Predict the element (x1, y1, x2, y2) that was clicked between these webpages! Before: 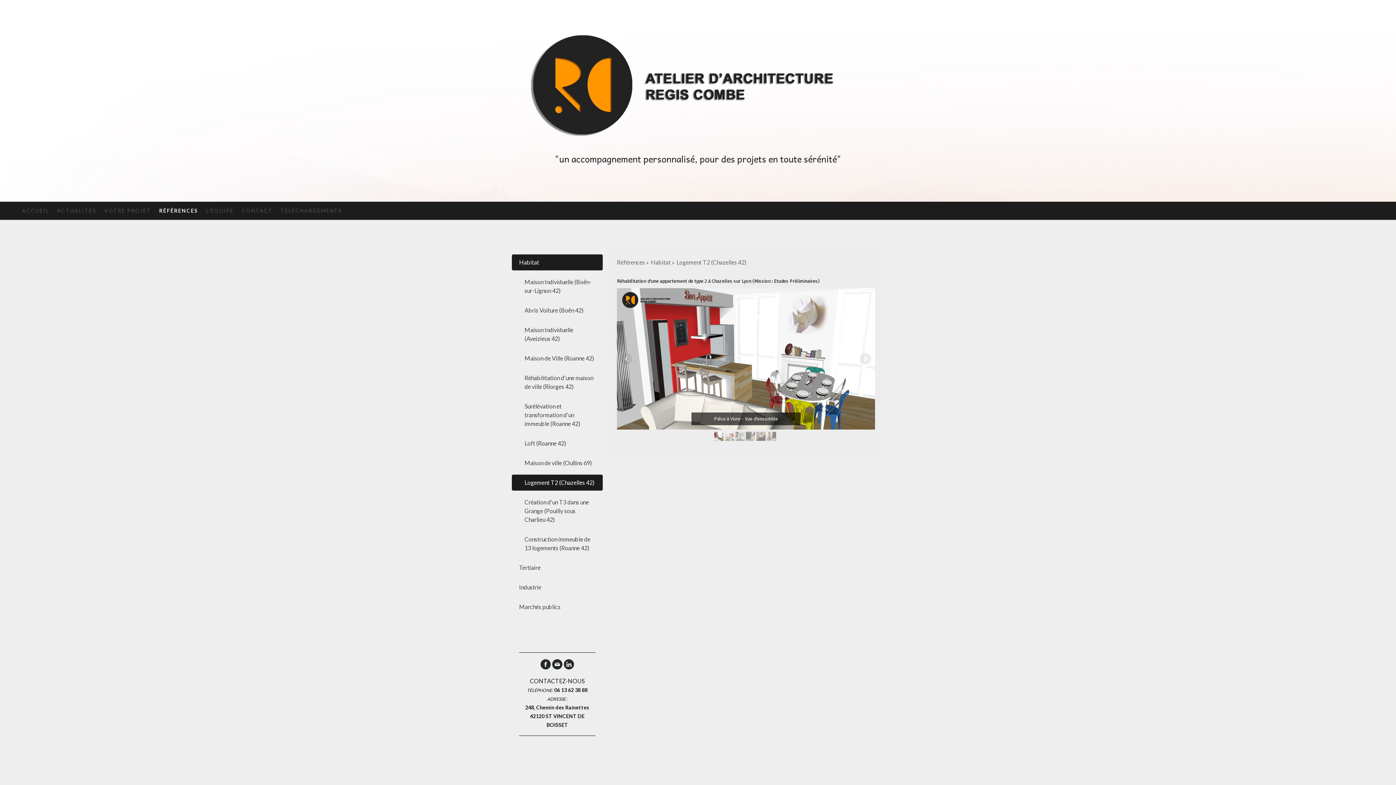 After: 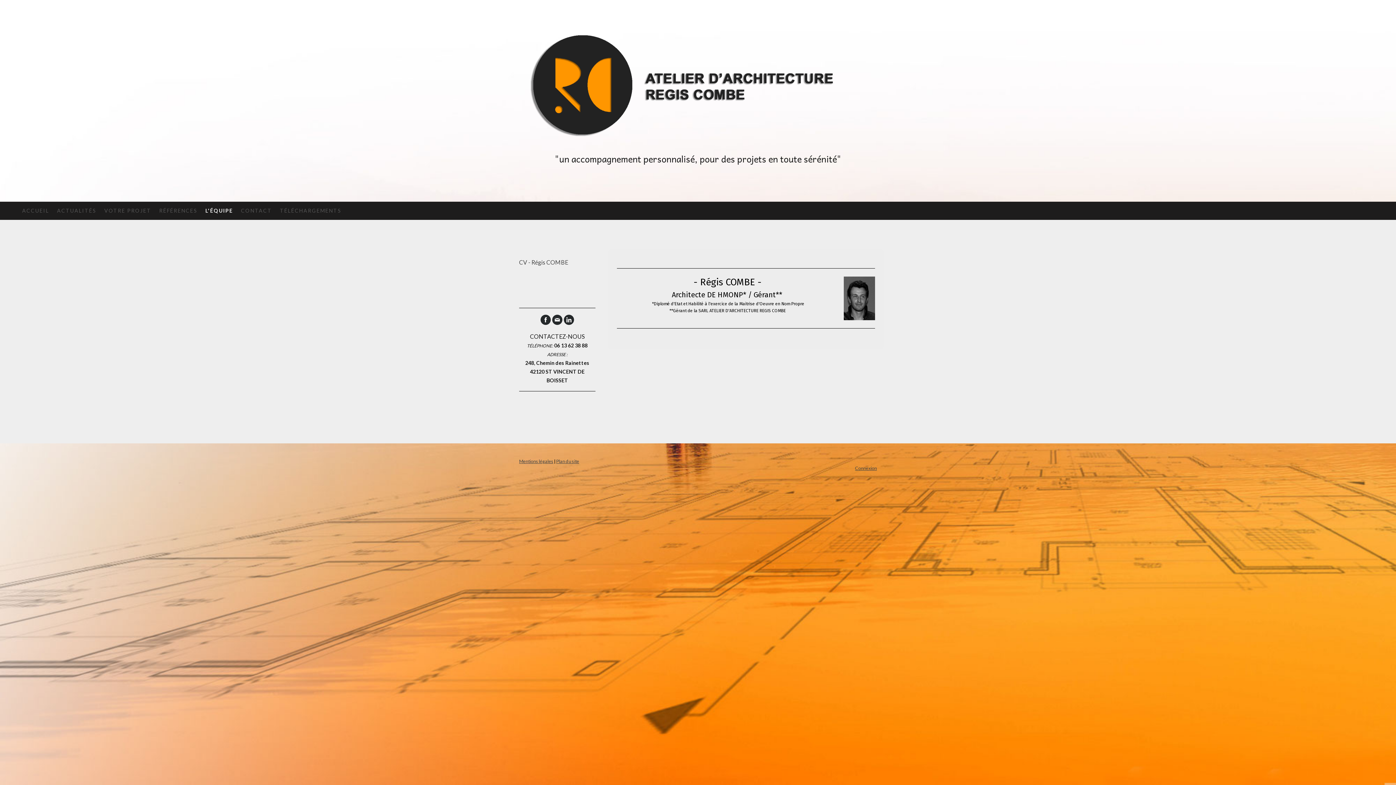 Action: bbox: (202, 201, 237, 219) label: L'ÉQUIPE